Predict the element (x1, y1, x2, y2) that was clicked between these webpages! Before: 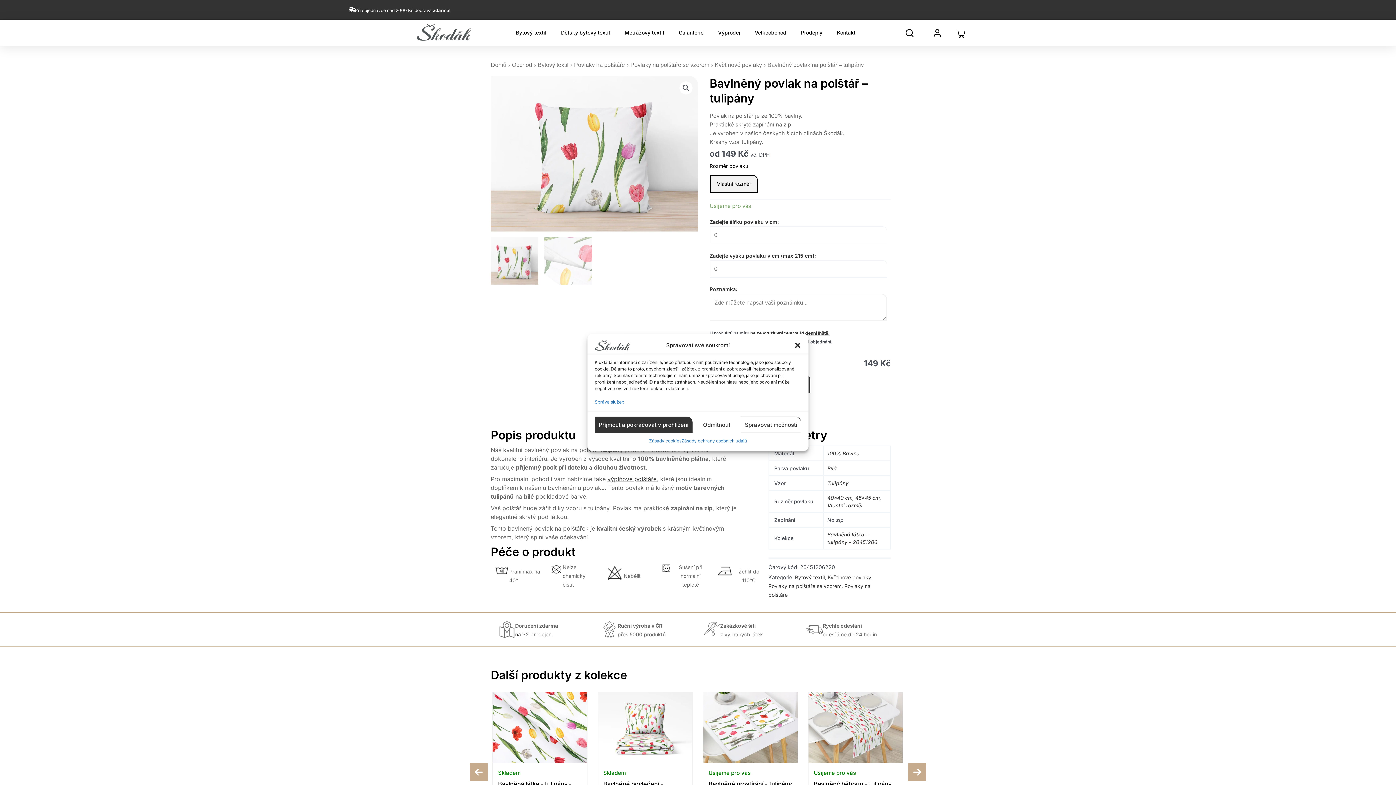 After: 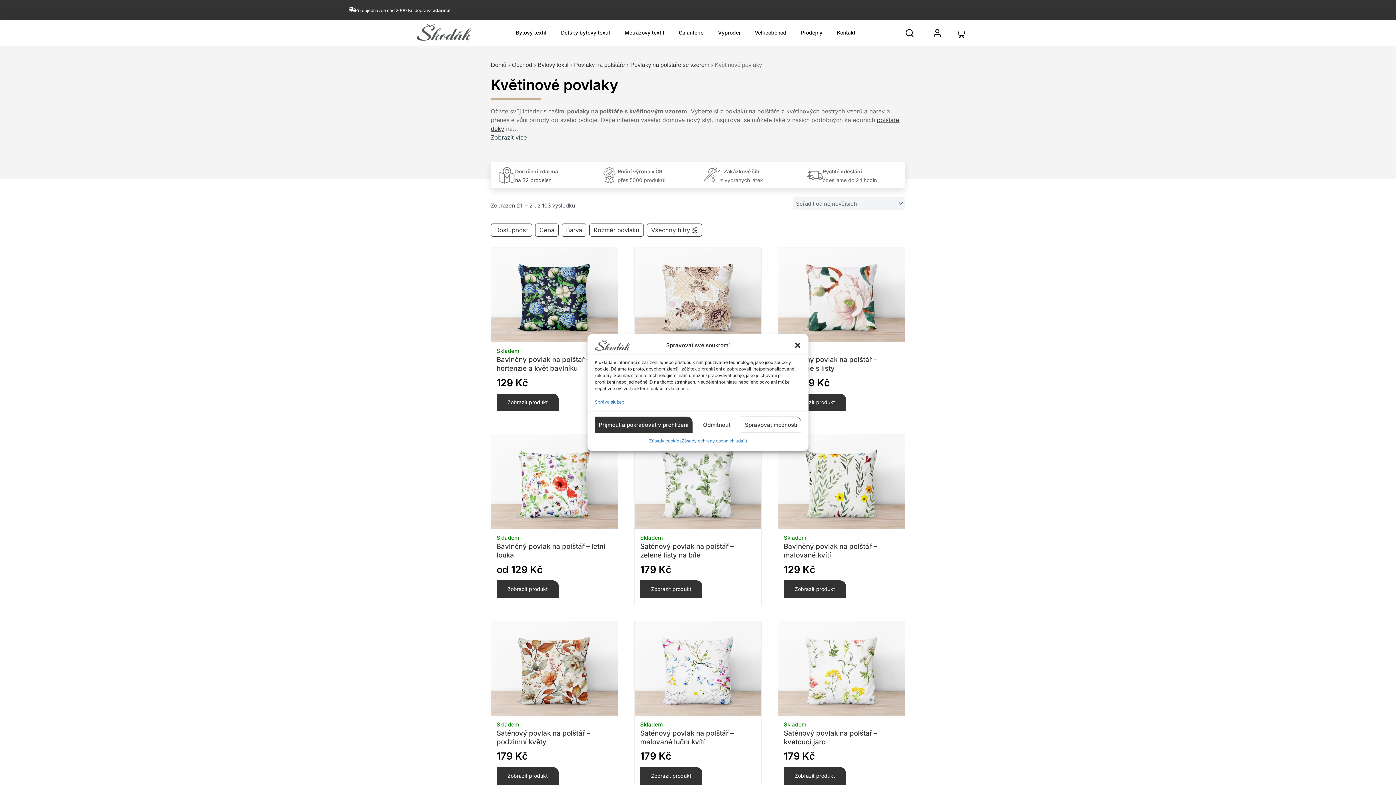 Action: bbox: (714, 61, 762, 68) label: Květinové povlaky